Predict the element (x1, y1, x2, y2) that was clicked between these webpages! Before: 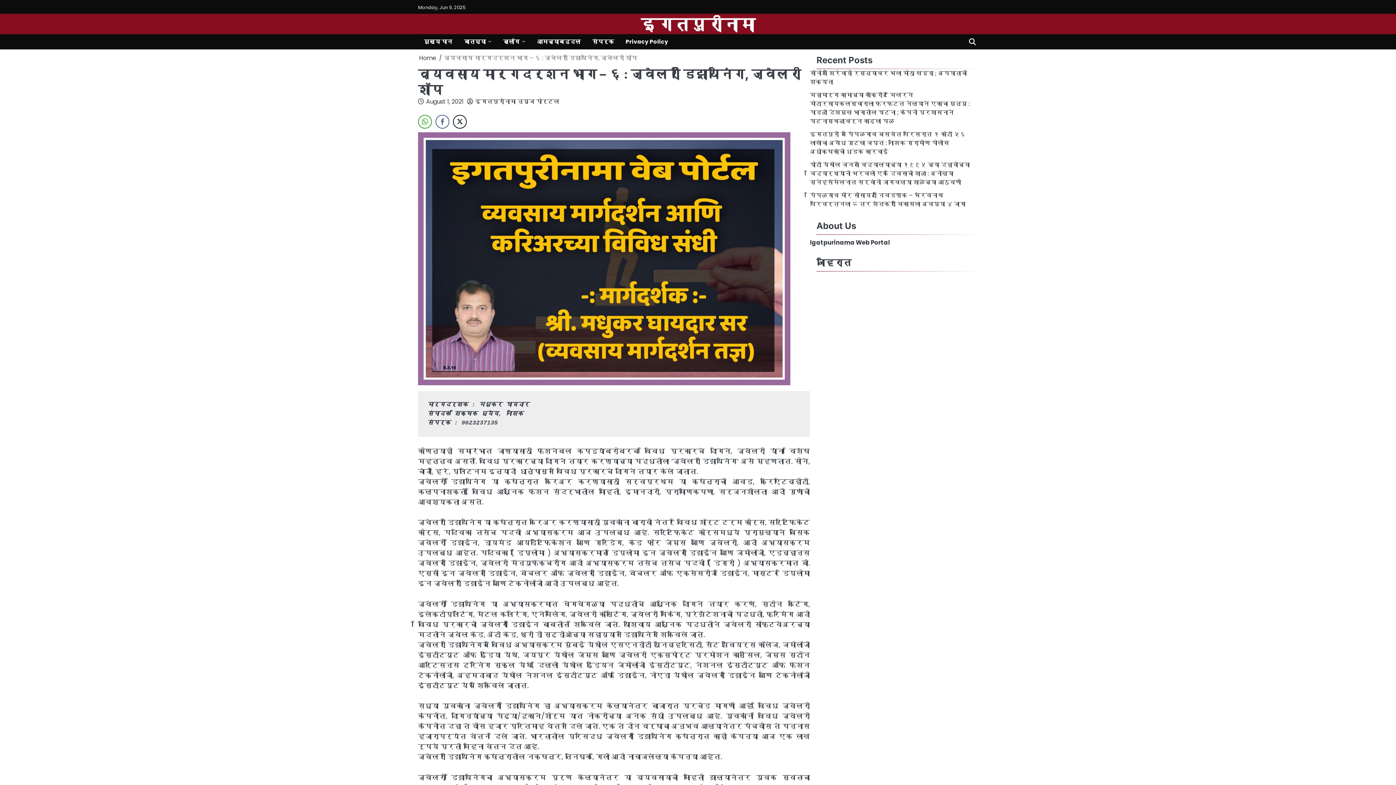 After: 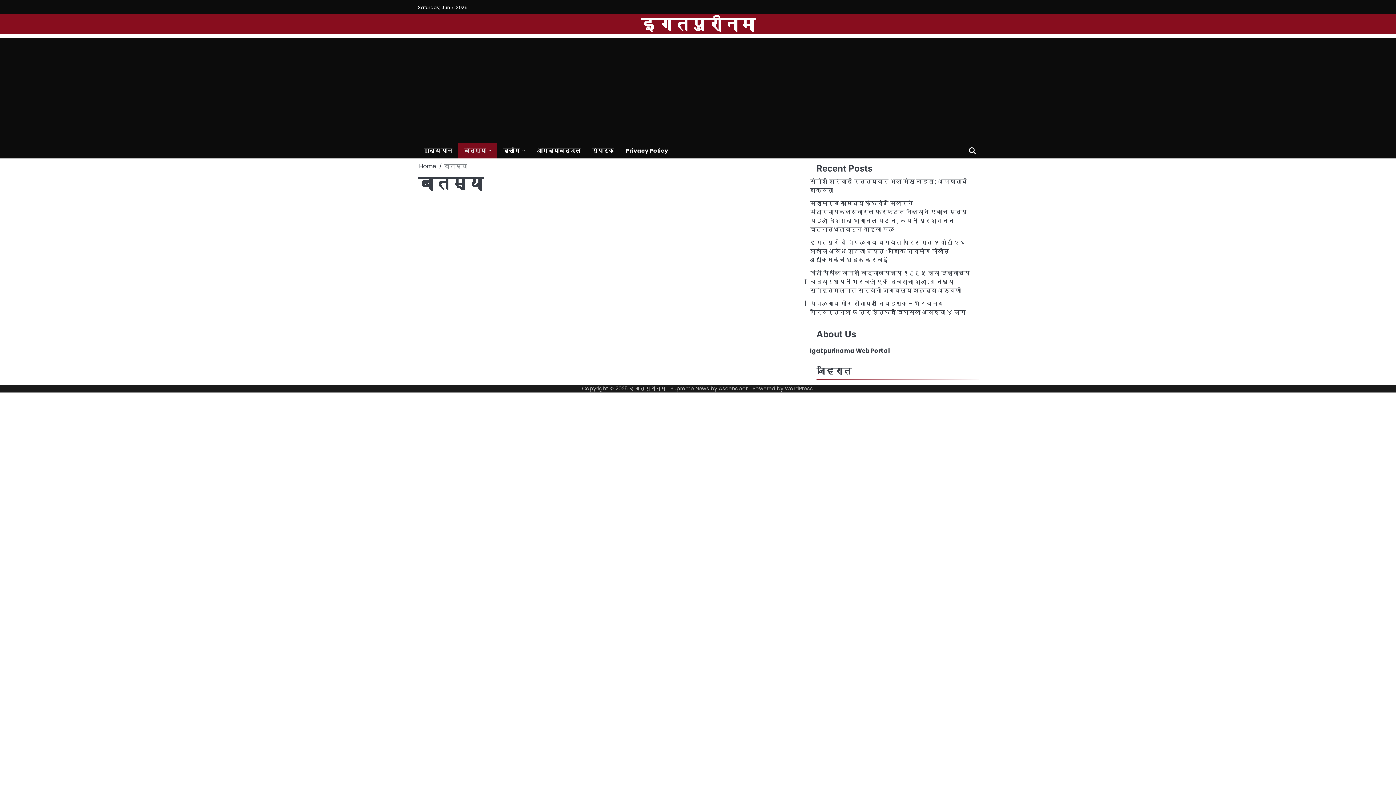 Action: label: बातम्या bbox: (458, 34, 497, 49)